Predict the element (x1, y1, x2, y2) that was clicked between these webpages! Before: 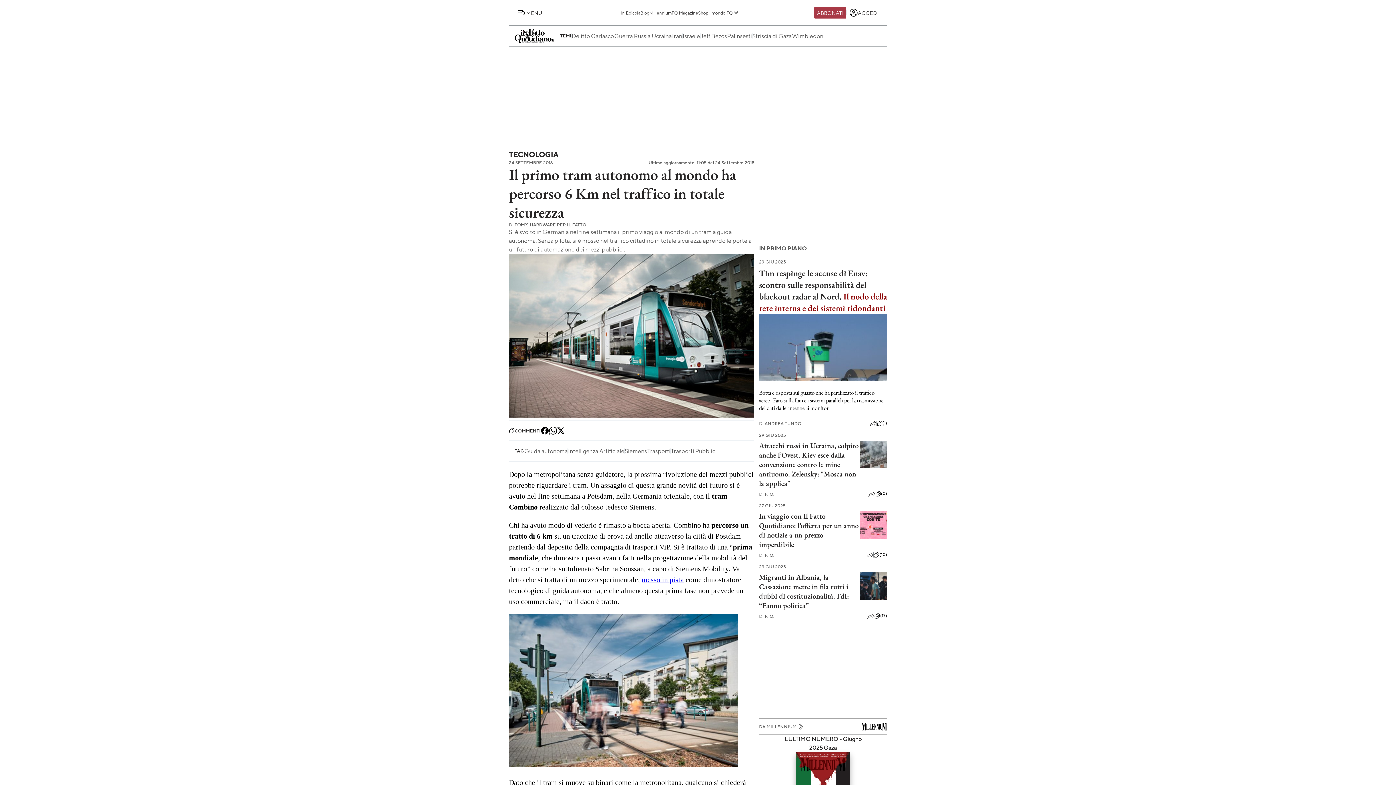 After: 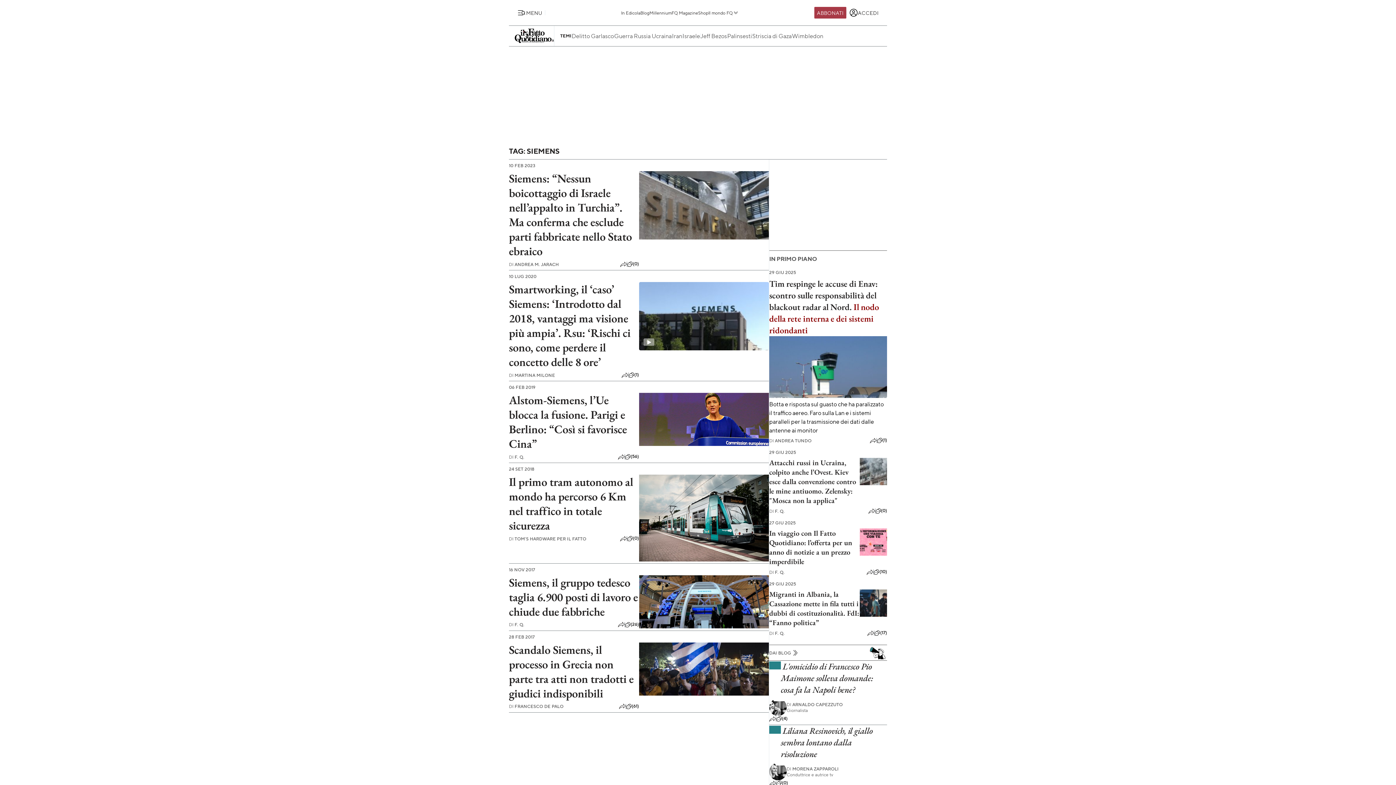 Action: label: Siemens bbox: (624, 446, 647, 455)